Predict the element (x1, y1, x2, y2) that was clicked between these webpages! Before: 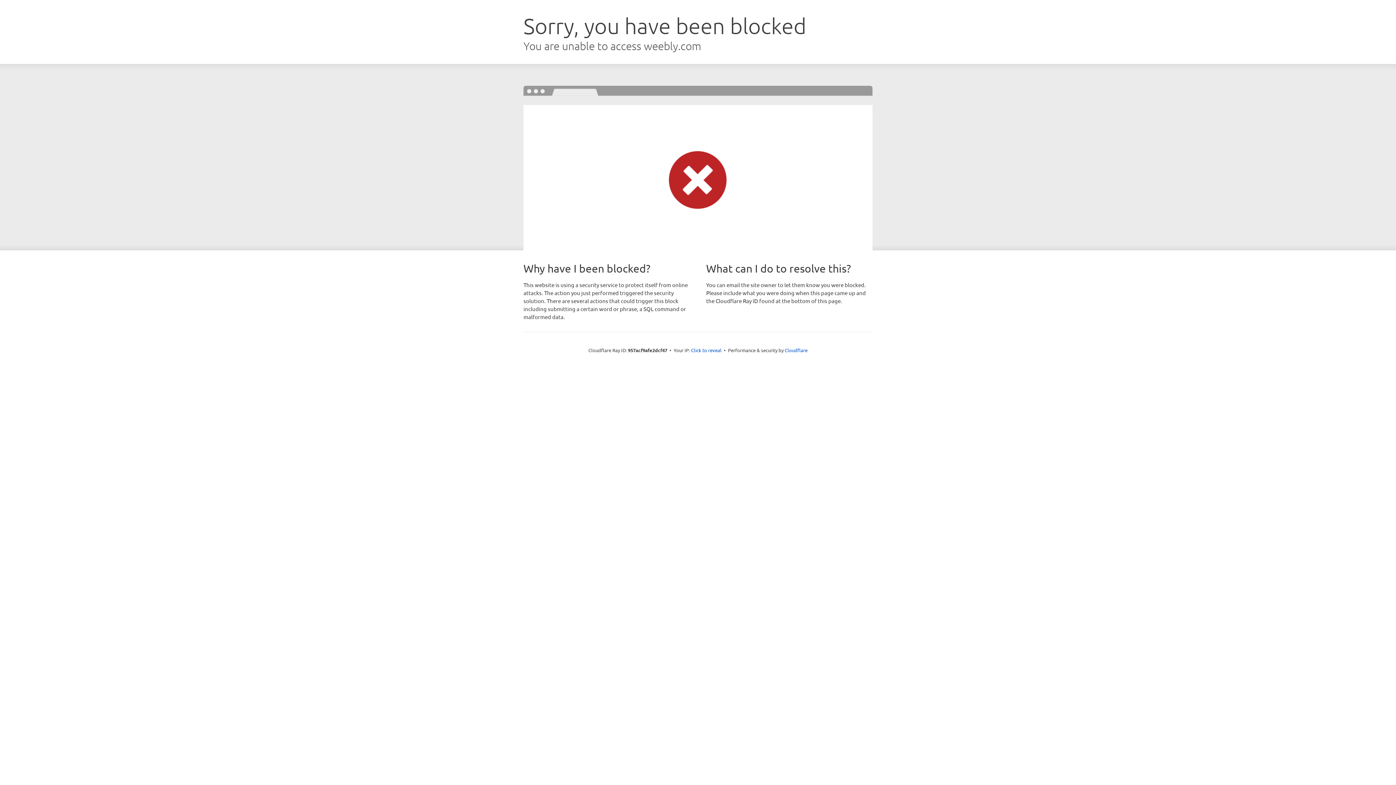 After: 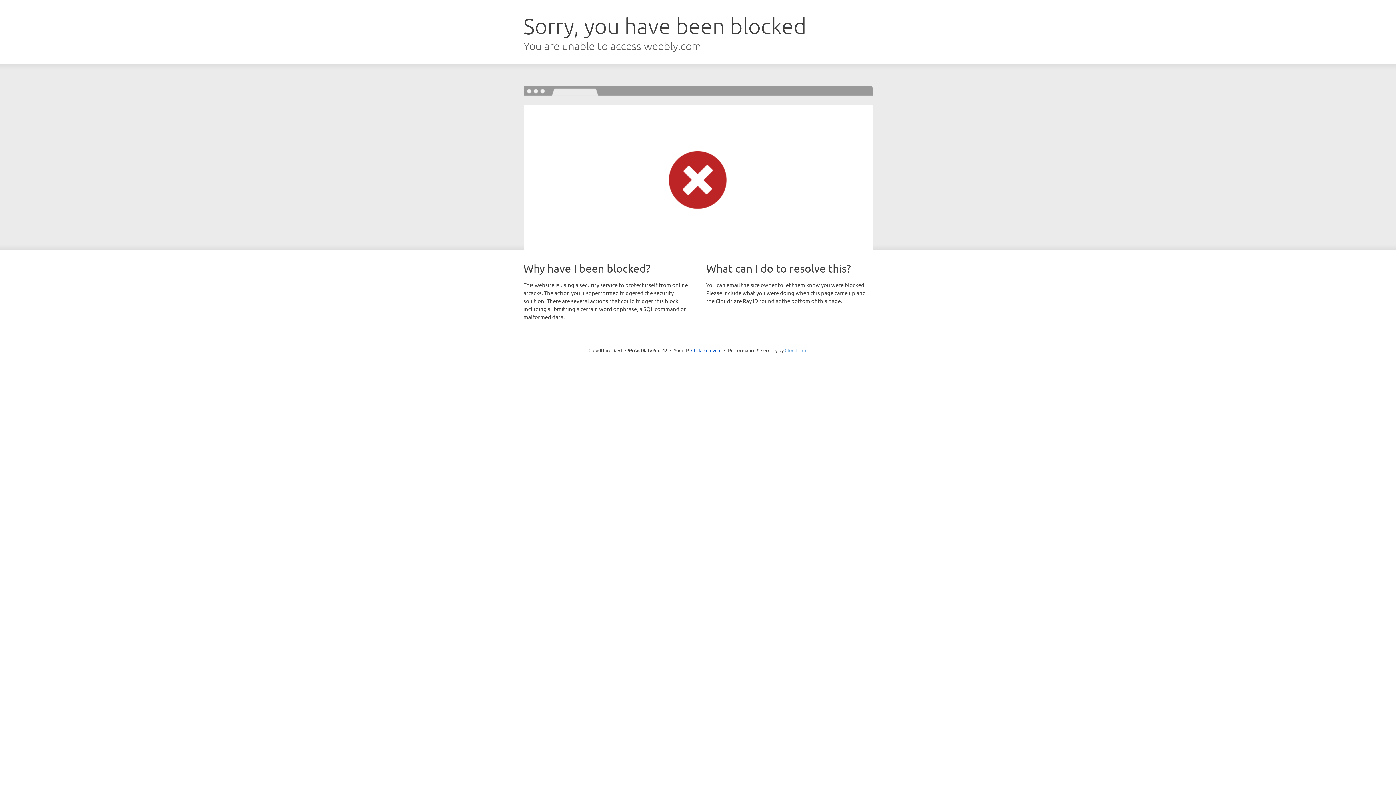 Action: label: Cloudflare bbox: (784, 347, 807, 353)